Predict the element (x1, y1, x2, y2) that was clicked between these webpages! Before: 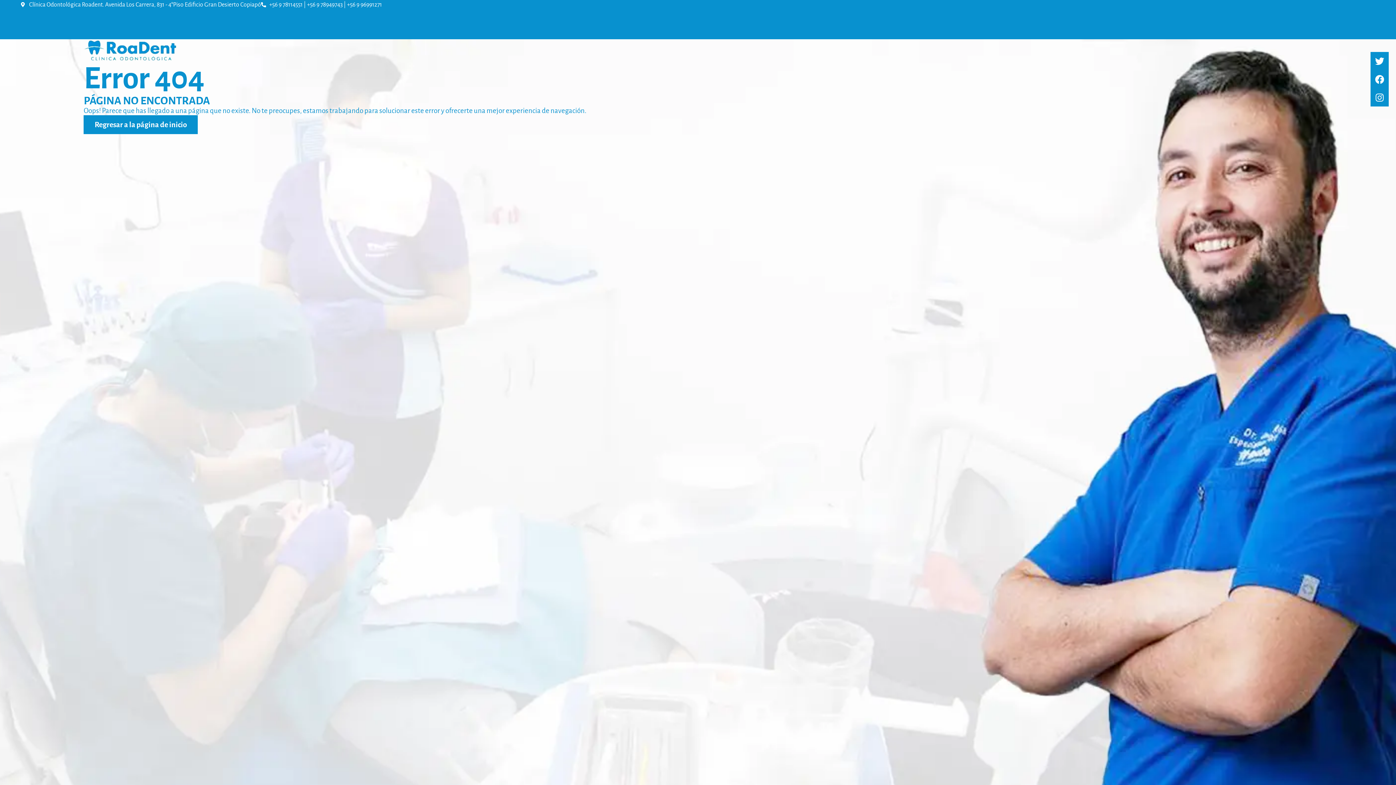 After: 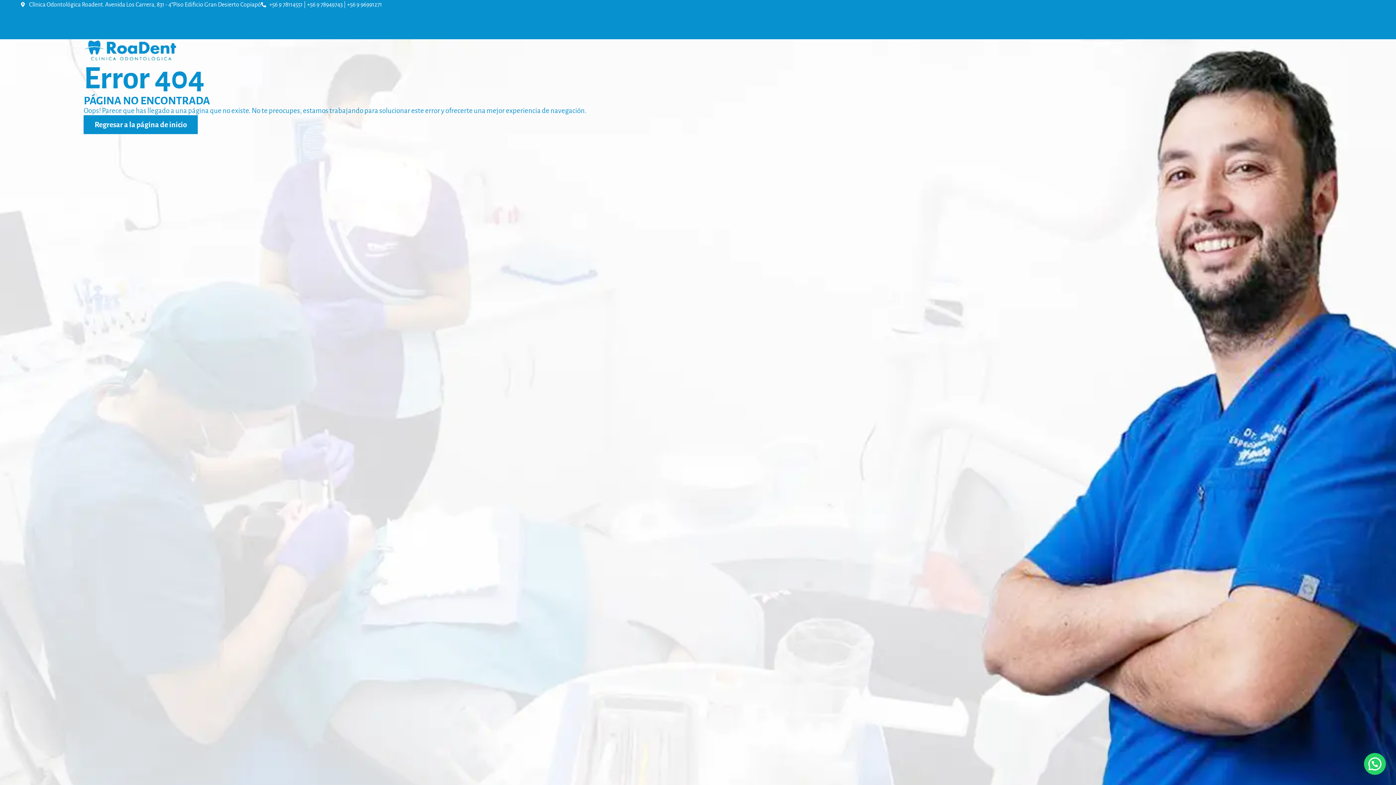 Action: label: Instagram bbox: (1370, 88, 1389, 106)